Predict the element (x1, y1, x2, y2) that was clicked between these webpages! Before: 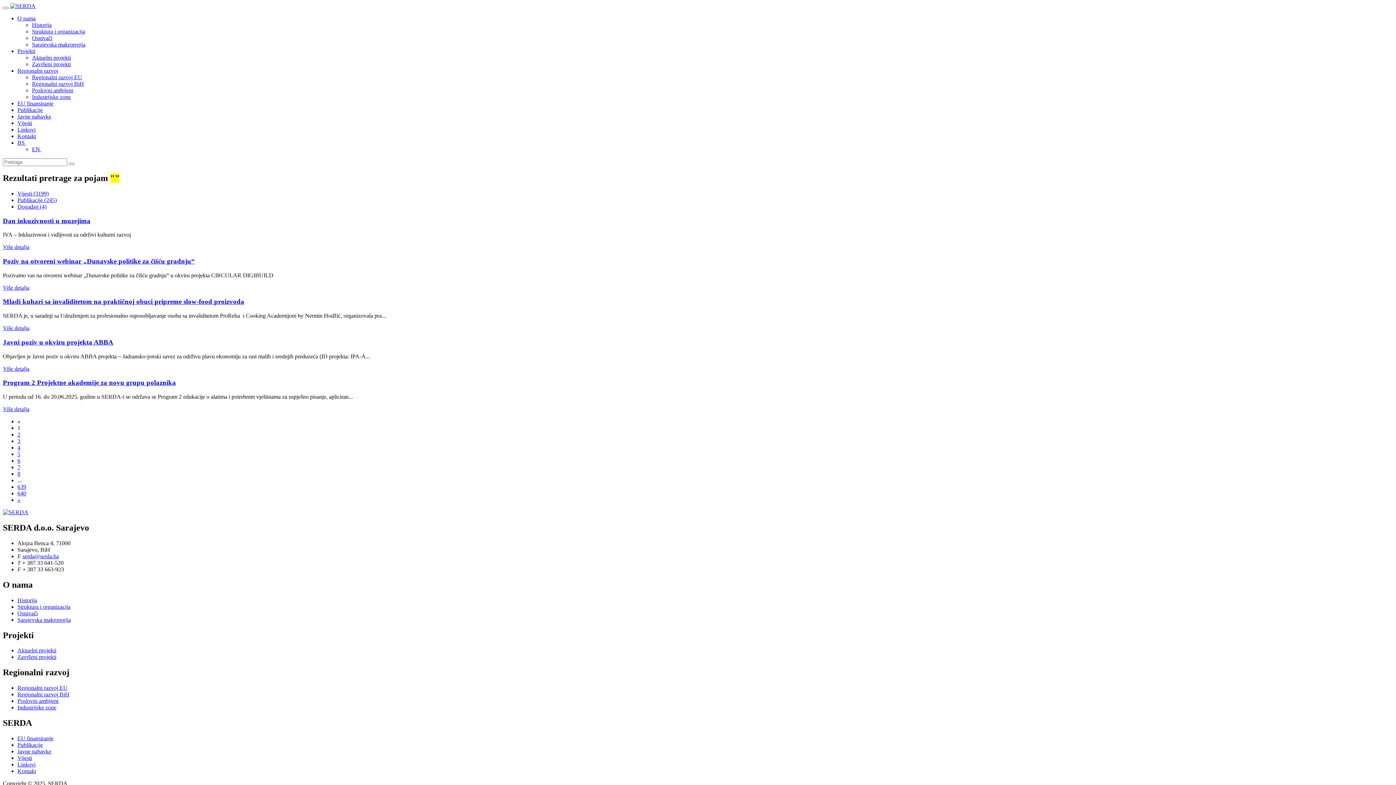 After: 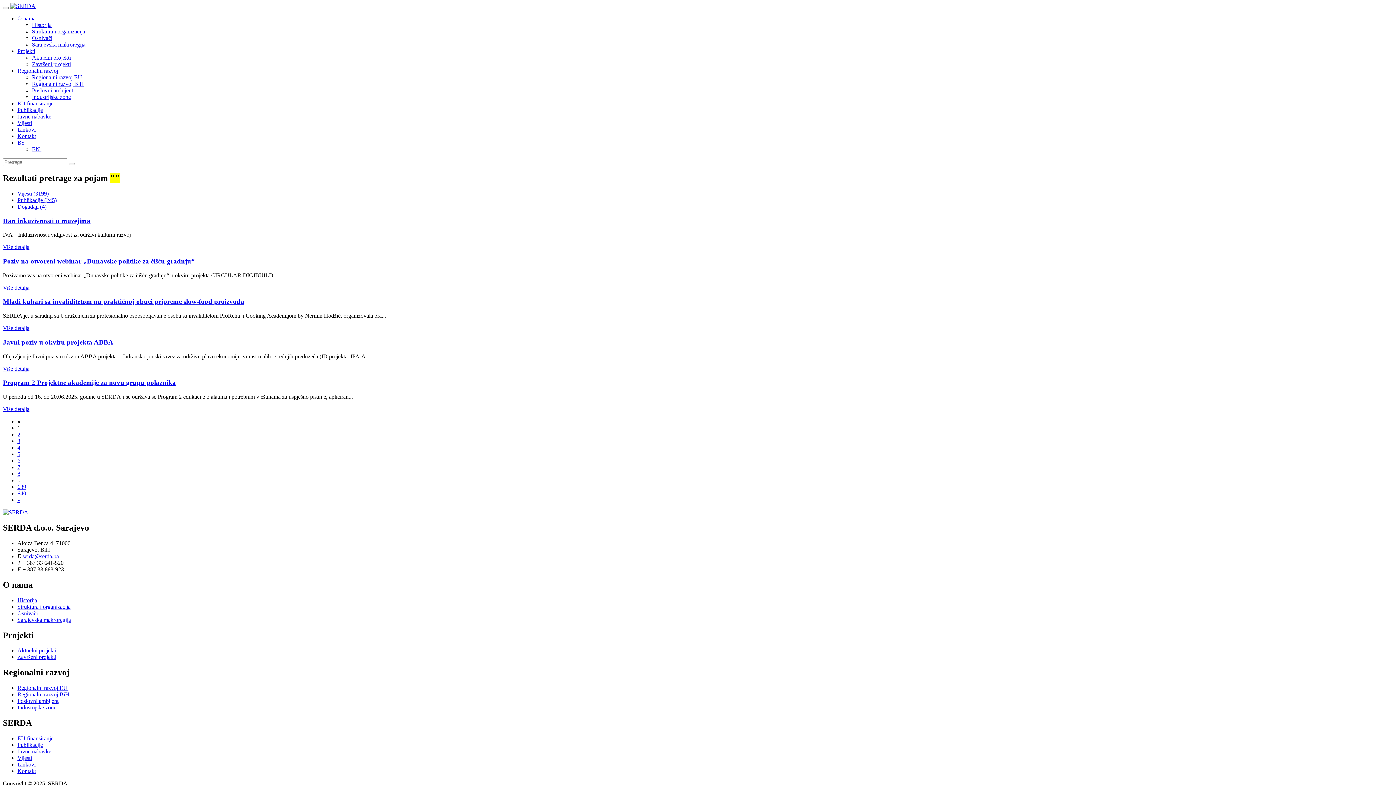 Action: label: O nama bbox: (17, 15, 35, 21)